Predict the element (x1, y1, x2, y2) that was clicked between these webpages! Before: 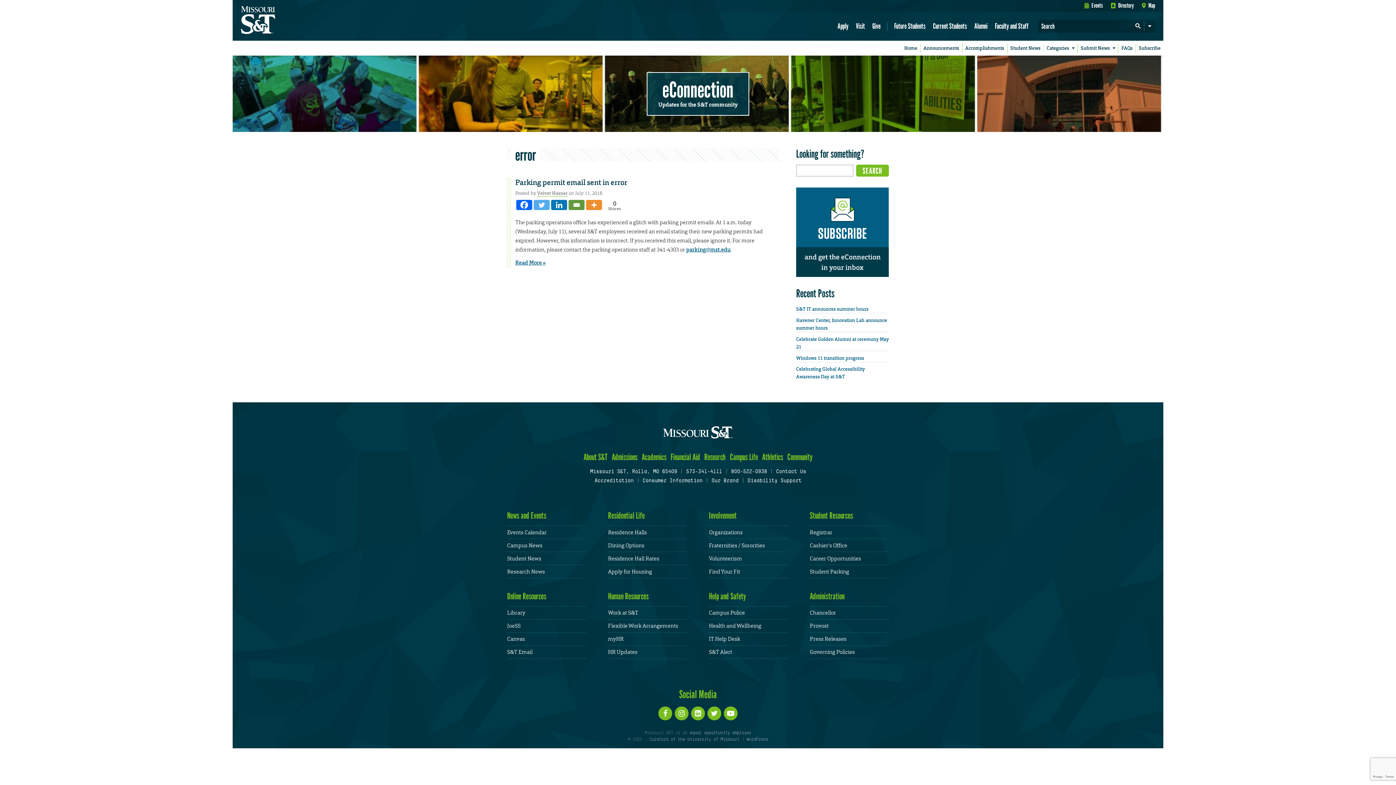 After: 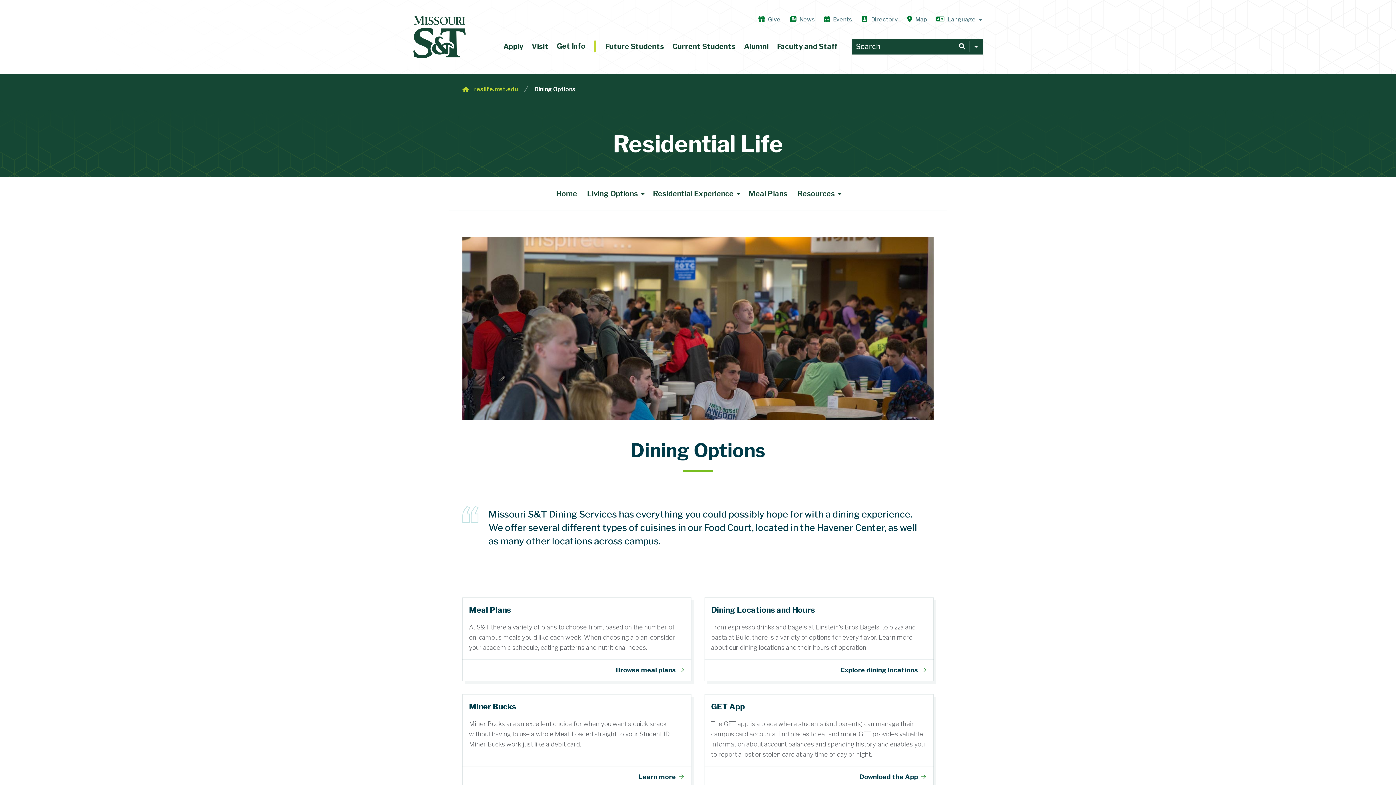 Action: bbox: (608, 542, 644, 549) label: Dining Options